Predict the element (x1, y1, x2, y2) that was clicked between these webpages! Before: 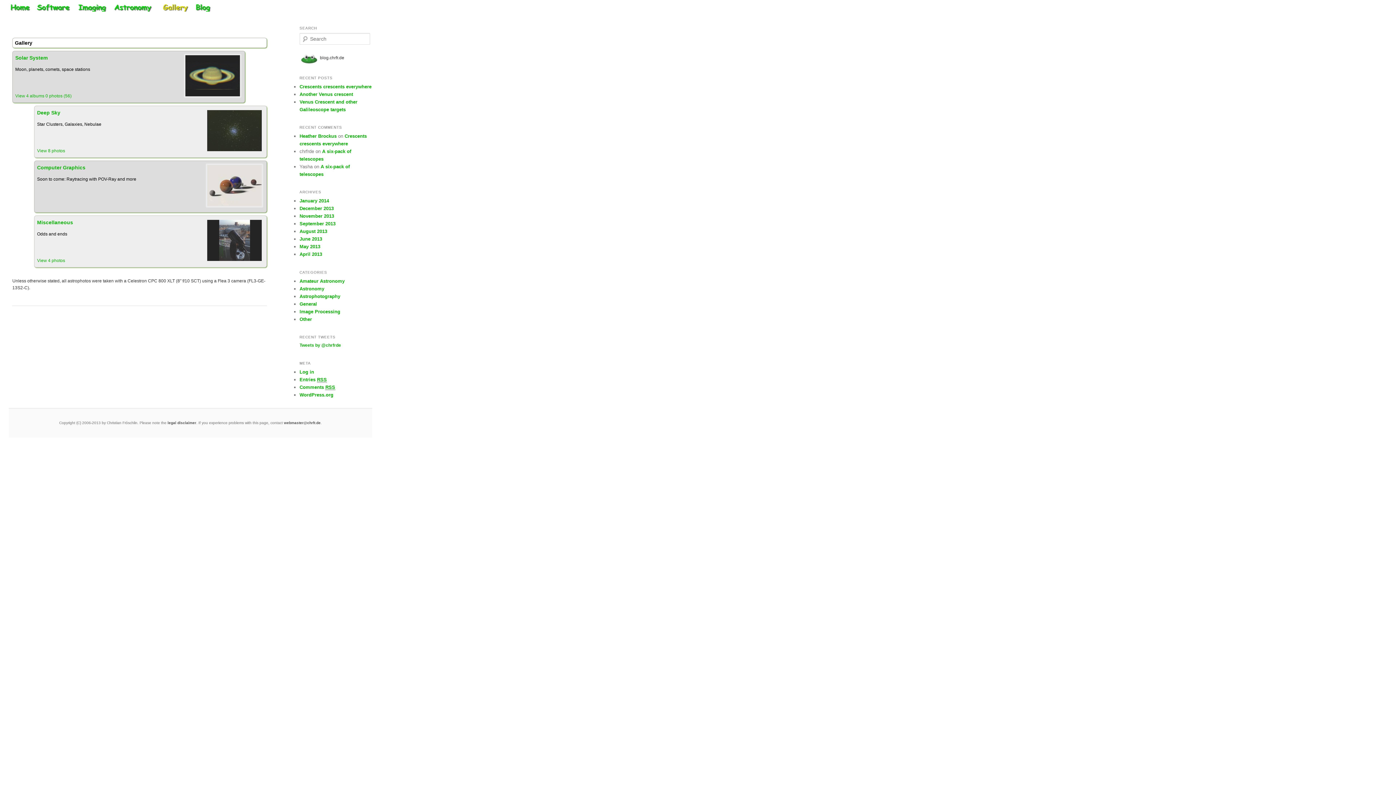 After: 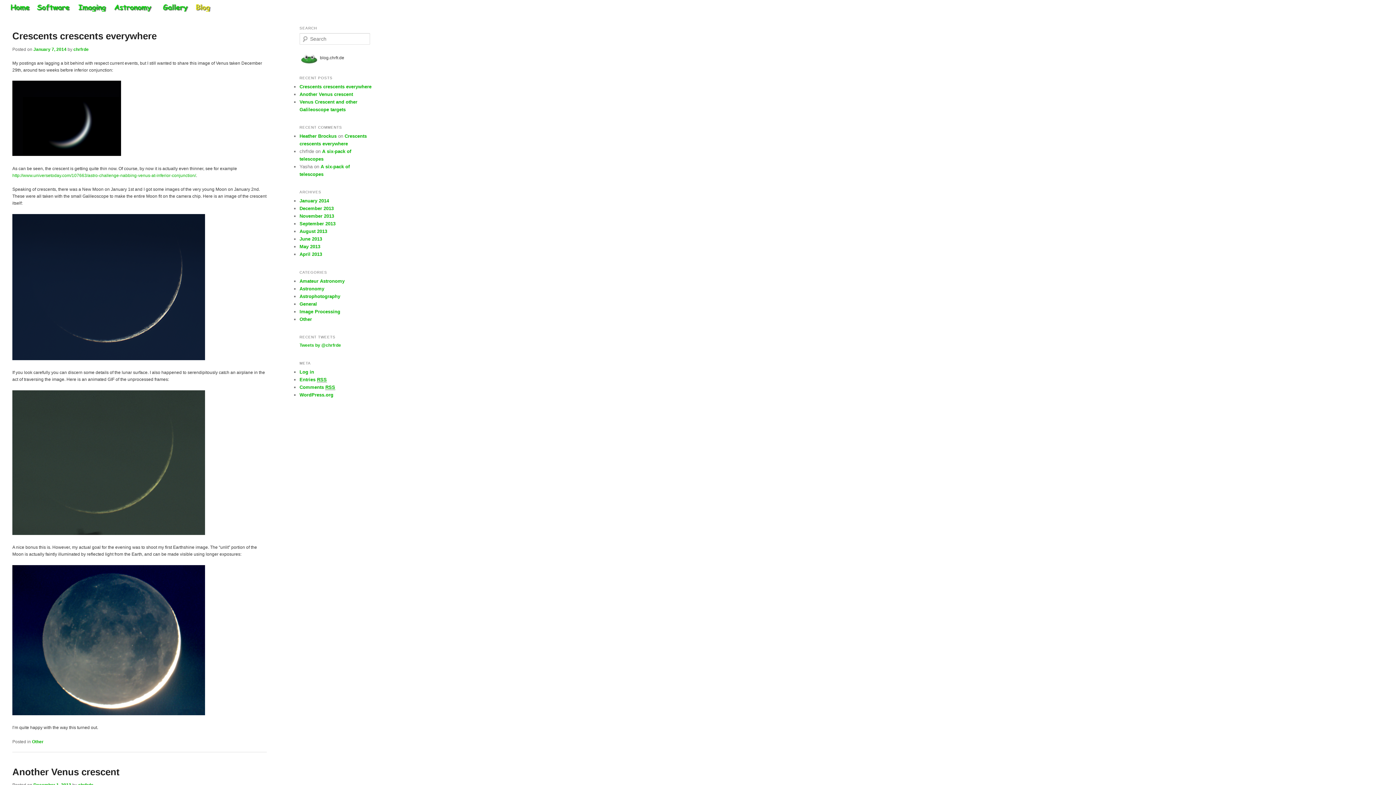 Action: label: Blog bbox: (193, 4, 212, 14)